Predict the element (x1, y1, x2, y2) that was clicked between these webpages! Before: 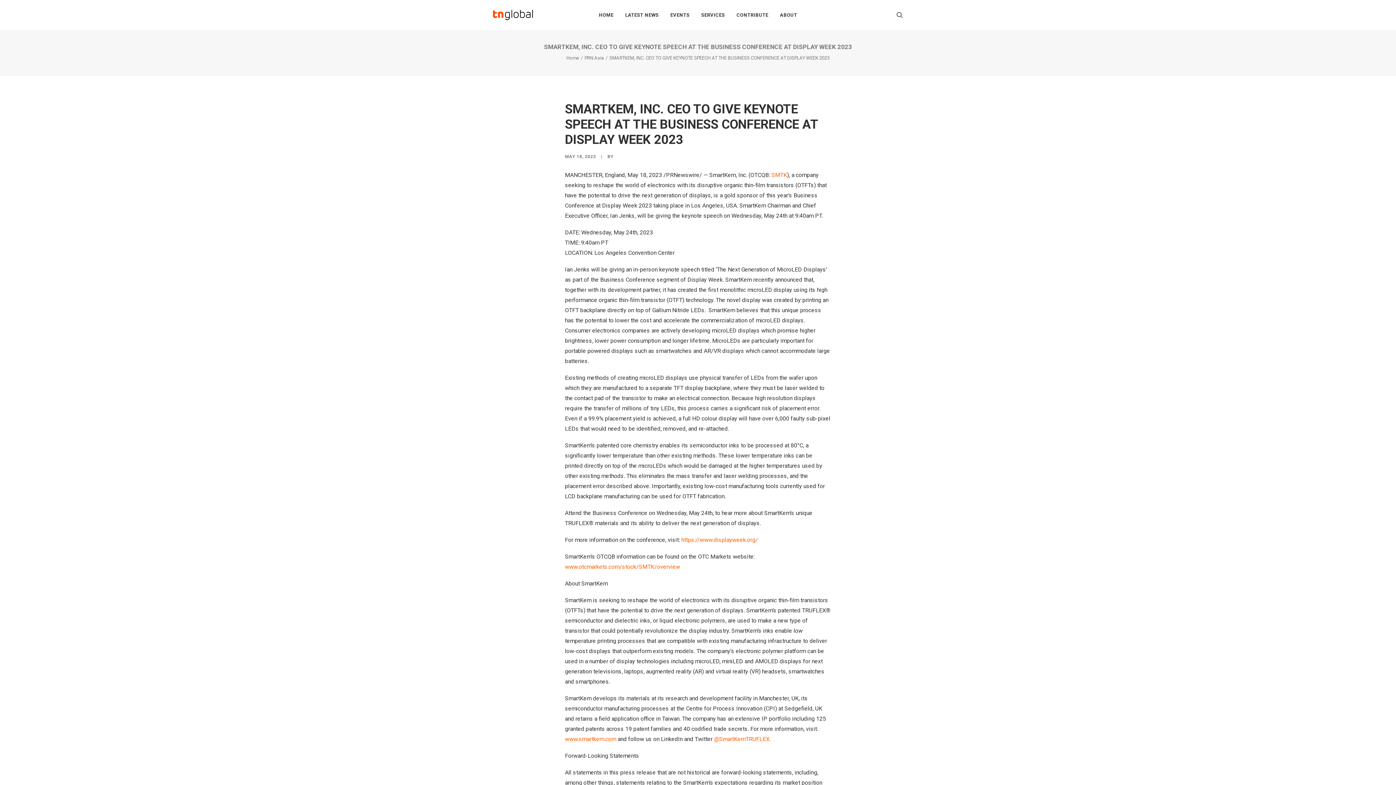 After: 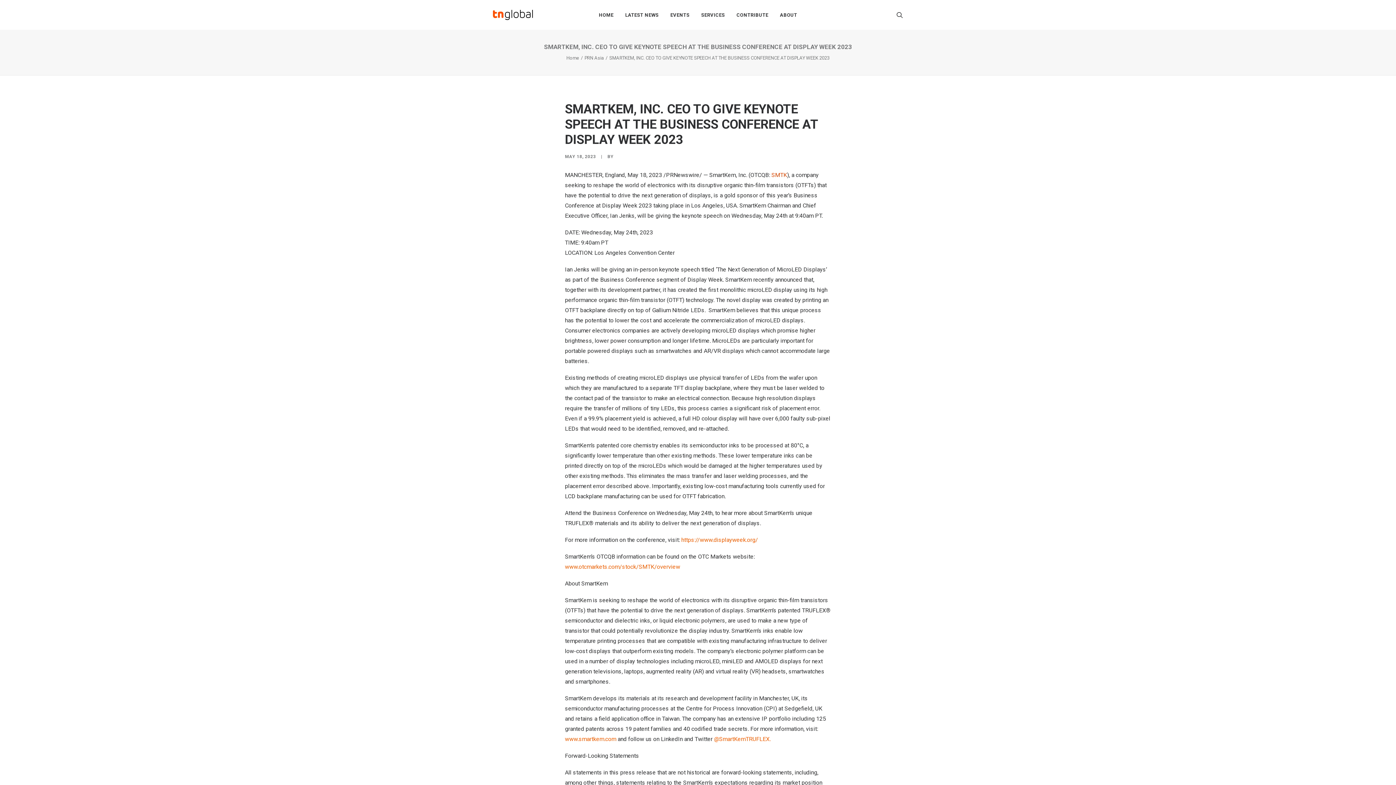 Action: bbox: (771, 171, 787, 178) label: SMTK